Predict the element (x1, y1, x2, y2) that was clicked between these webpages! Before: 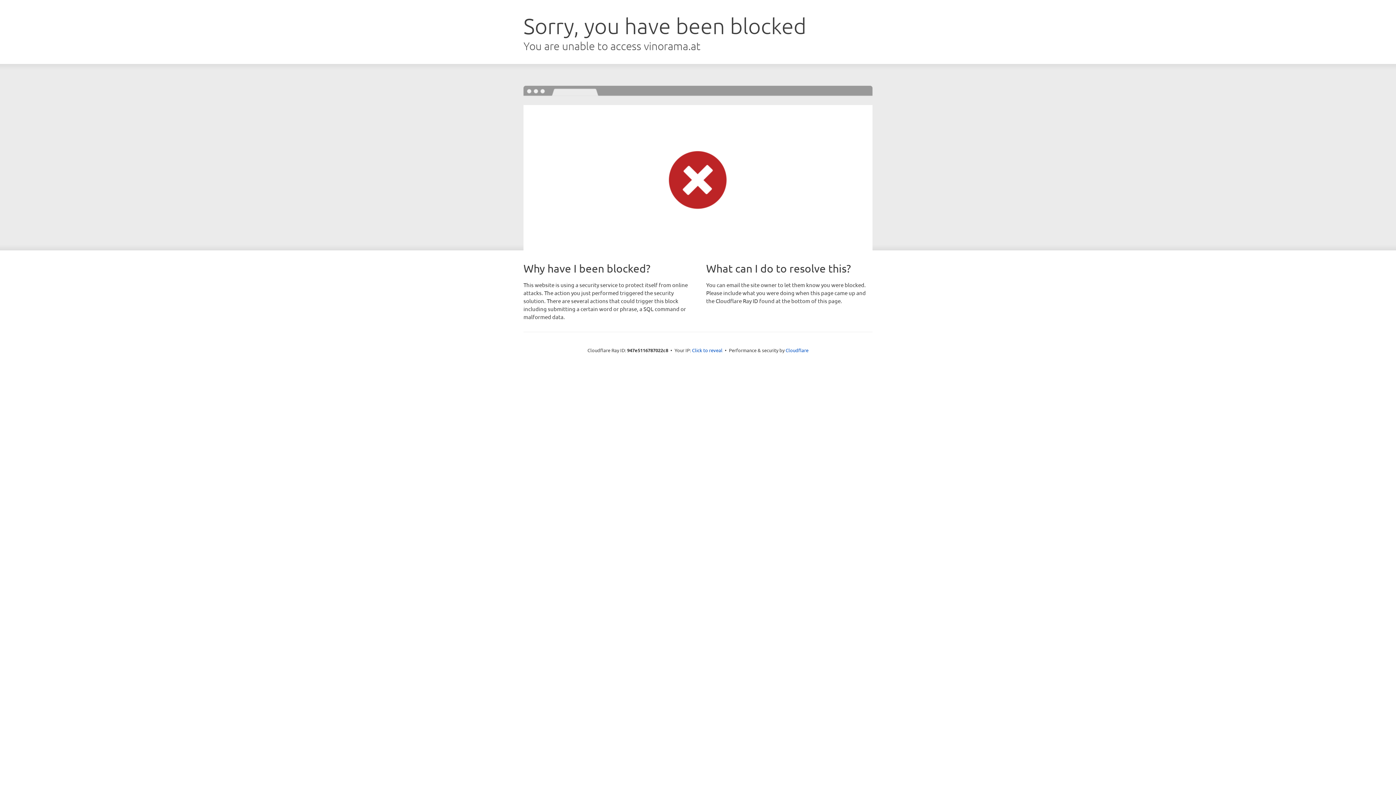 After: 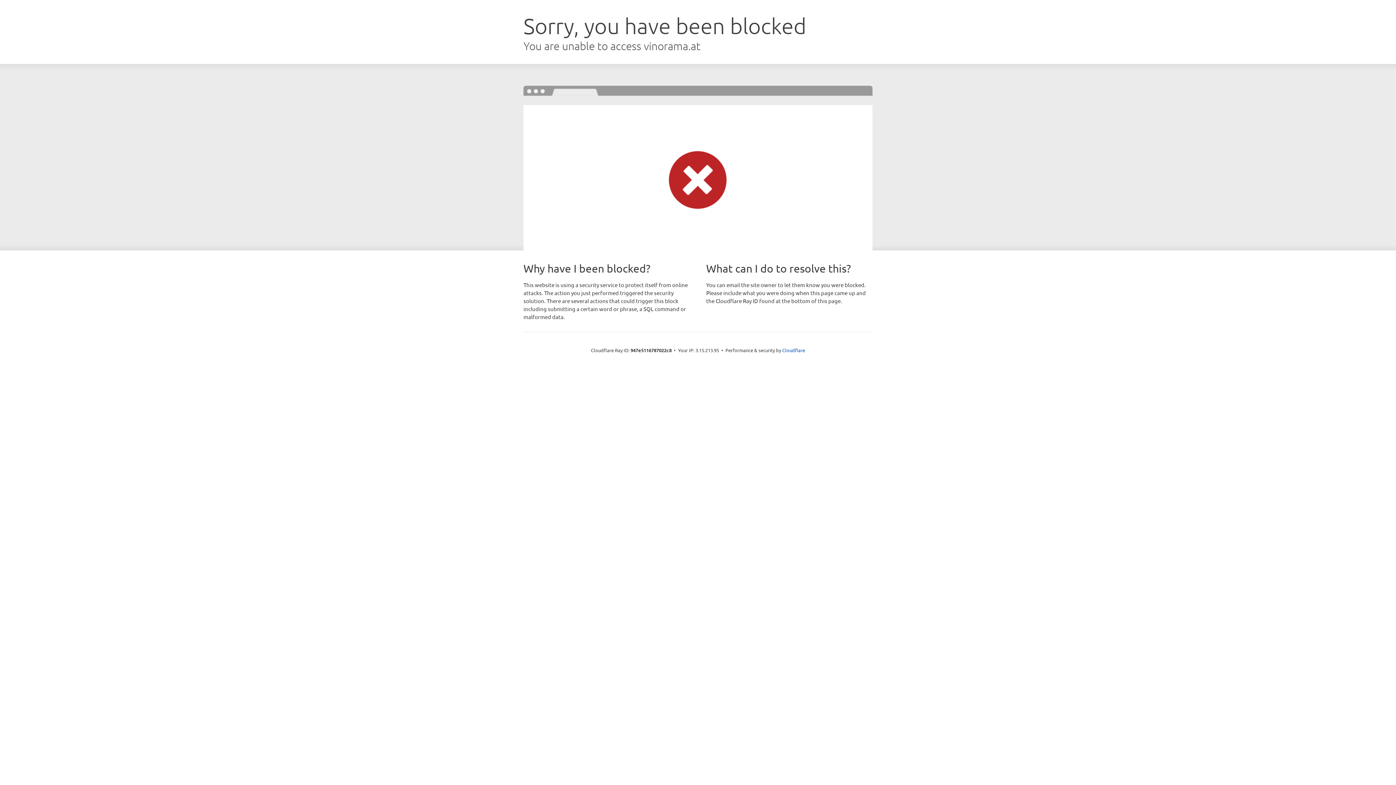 Action: bbox: (692, 346, 722, 353) label: Click to reveal